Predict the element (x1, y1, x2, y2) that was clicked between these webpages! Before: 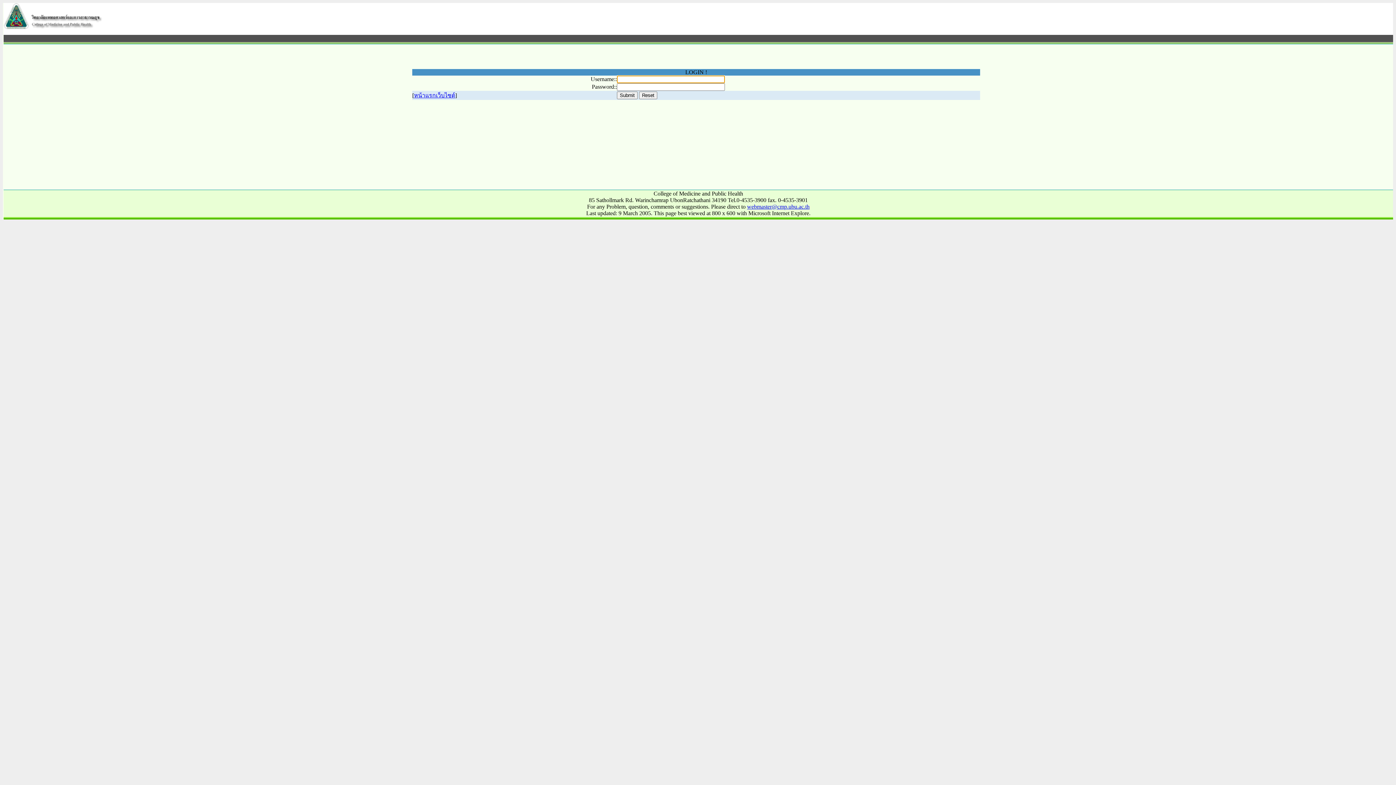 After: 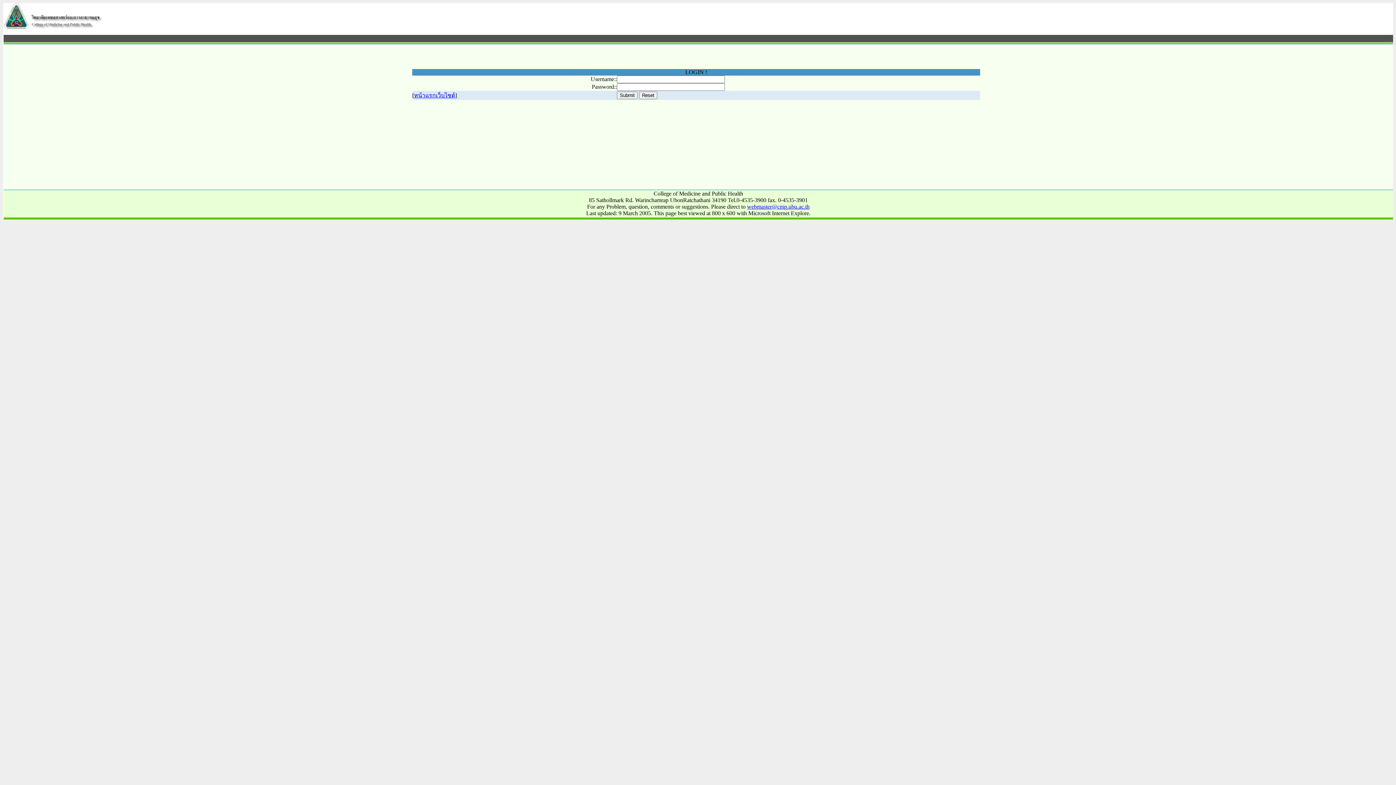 Action: bbox: (747, 203, 809, 209) label: webmaster@cmp.ubu.ac.th